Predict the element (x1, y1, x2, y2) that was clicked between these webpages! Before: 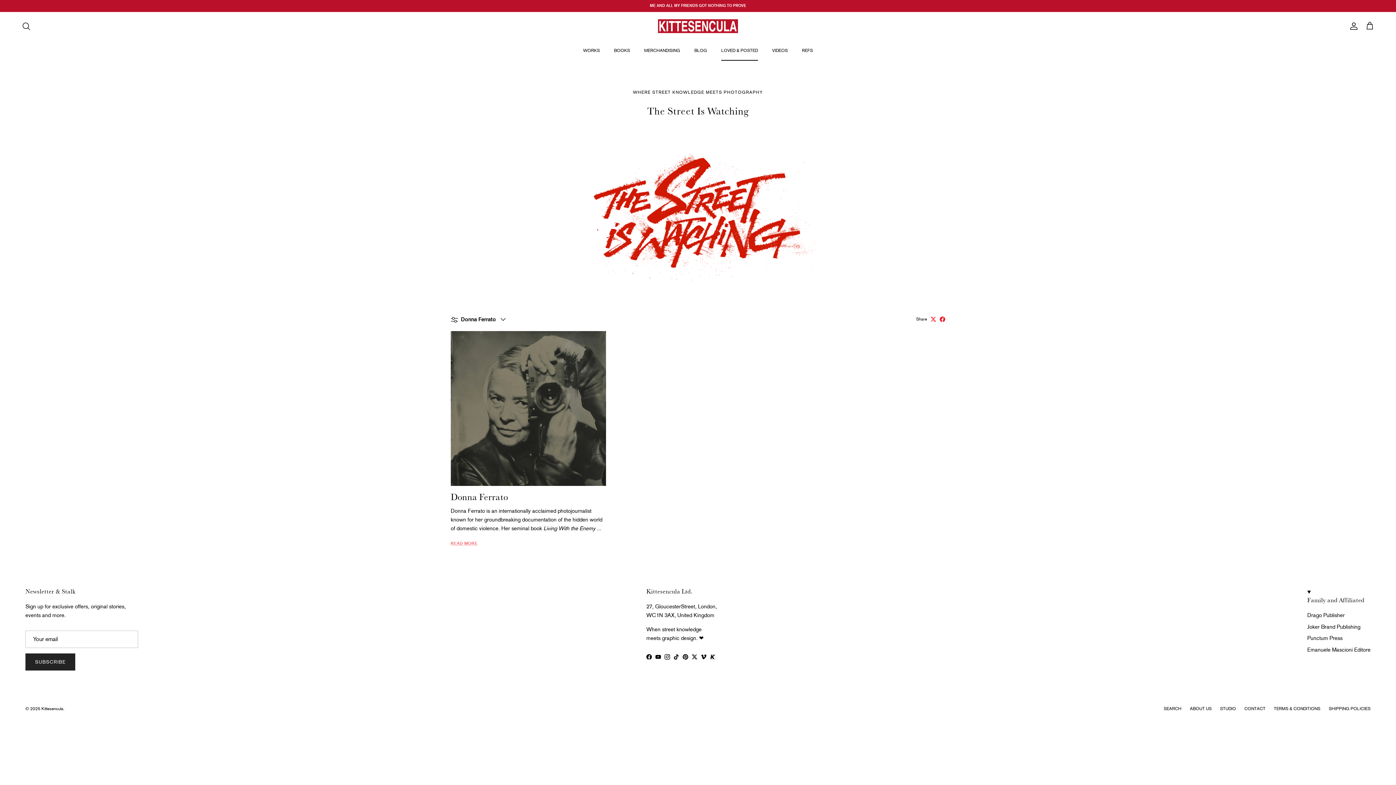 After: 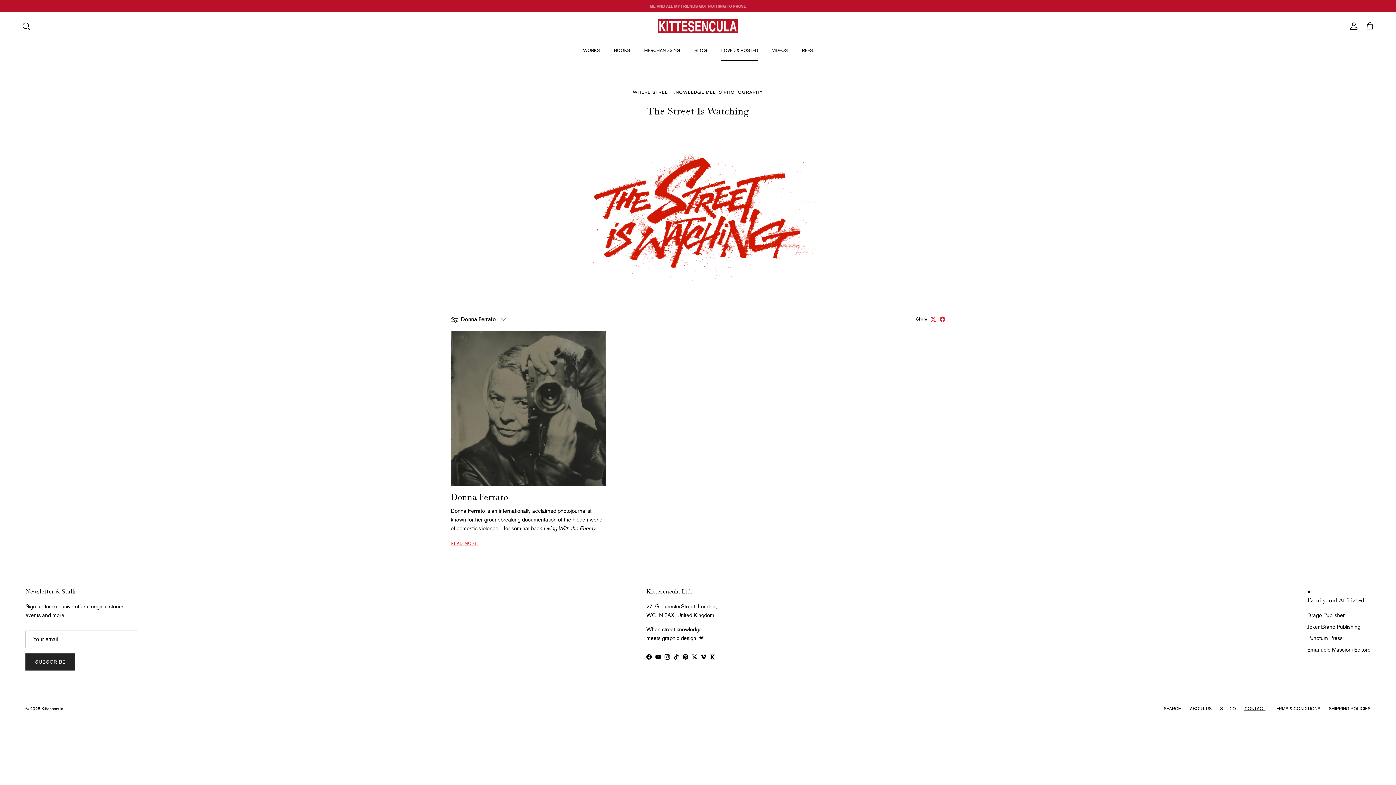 Action: bbox: (1244, 706, 1265, 711) label: CONTACT